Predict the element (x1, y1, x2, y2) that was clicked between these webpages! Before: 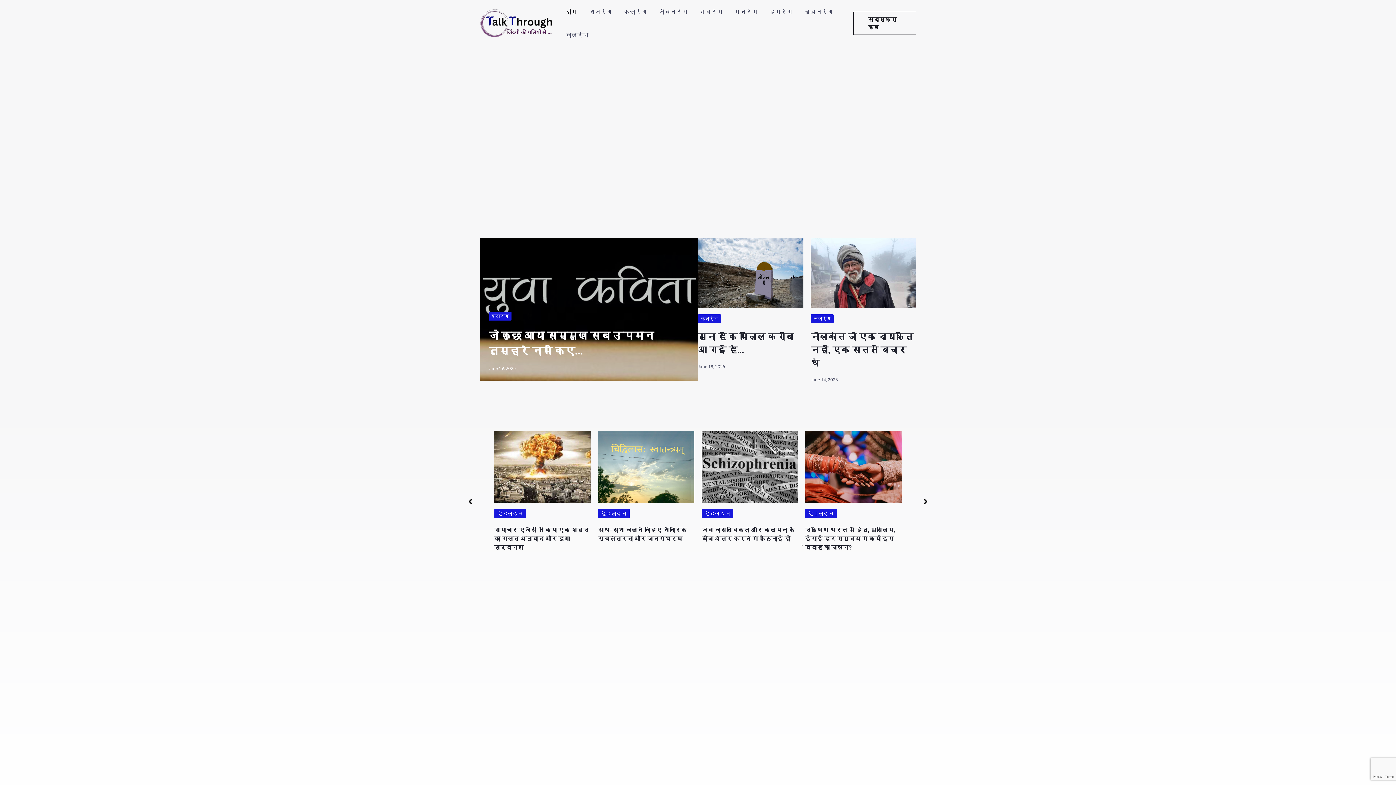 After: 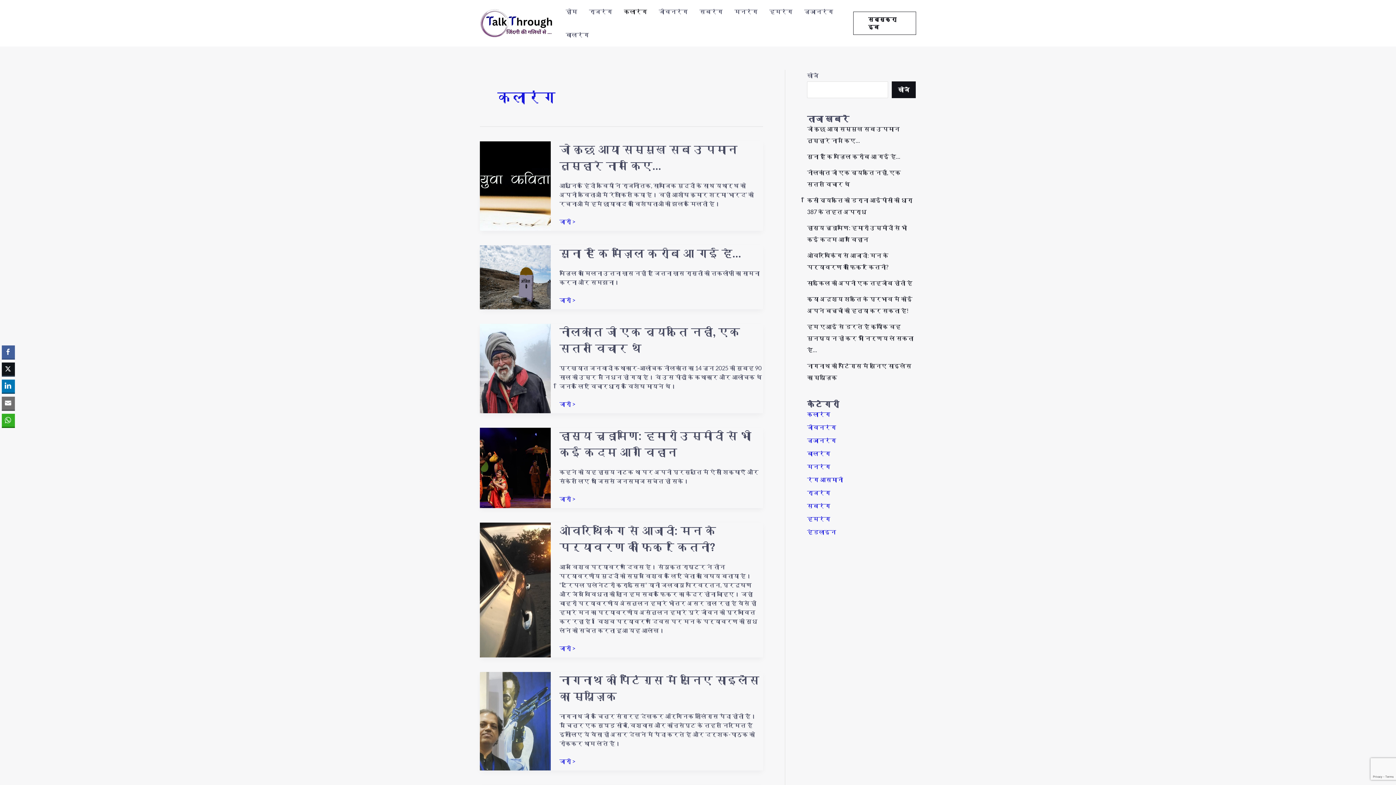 Action: bbox: (618, 0, 653, 23) label: कलारंग